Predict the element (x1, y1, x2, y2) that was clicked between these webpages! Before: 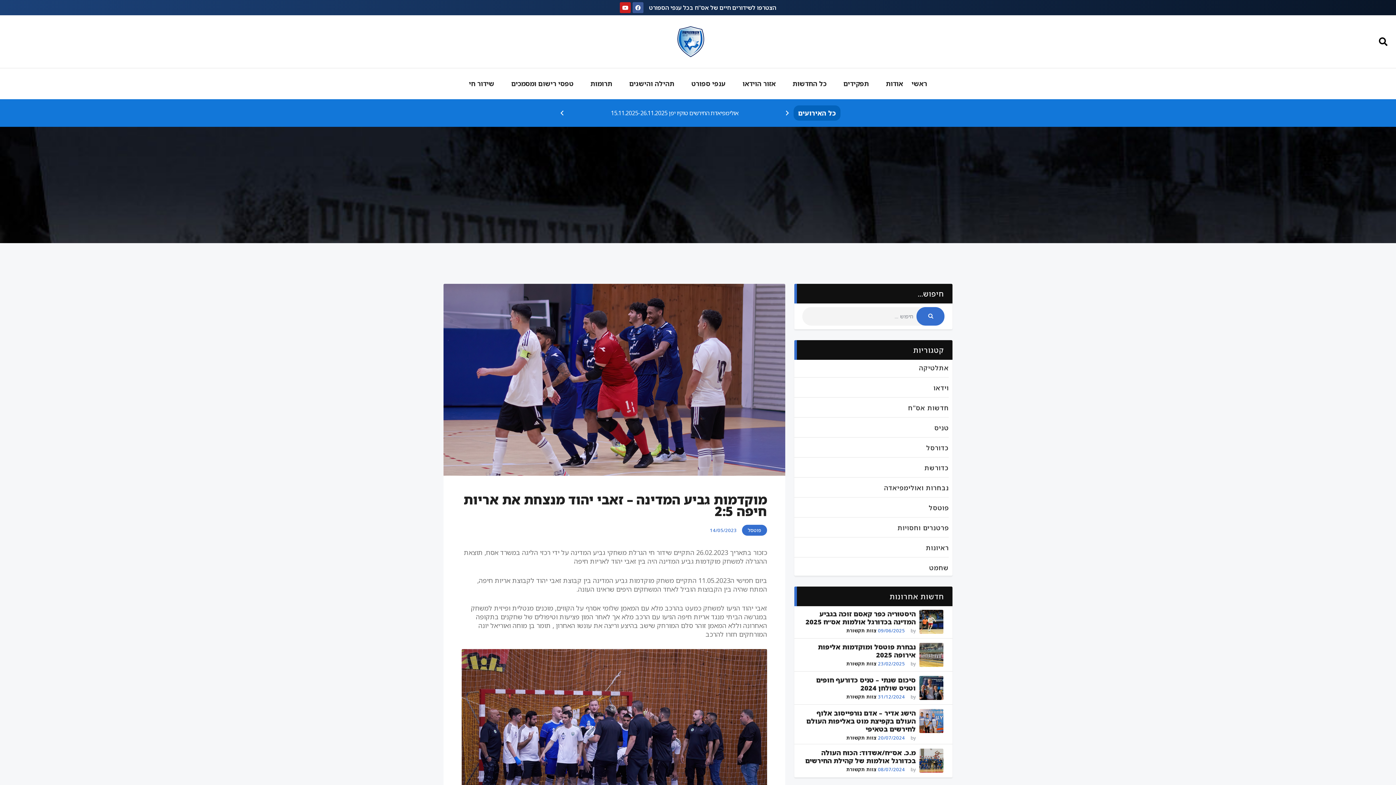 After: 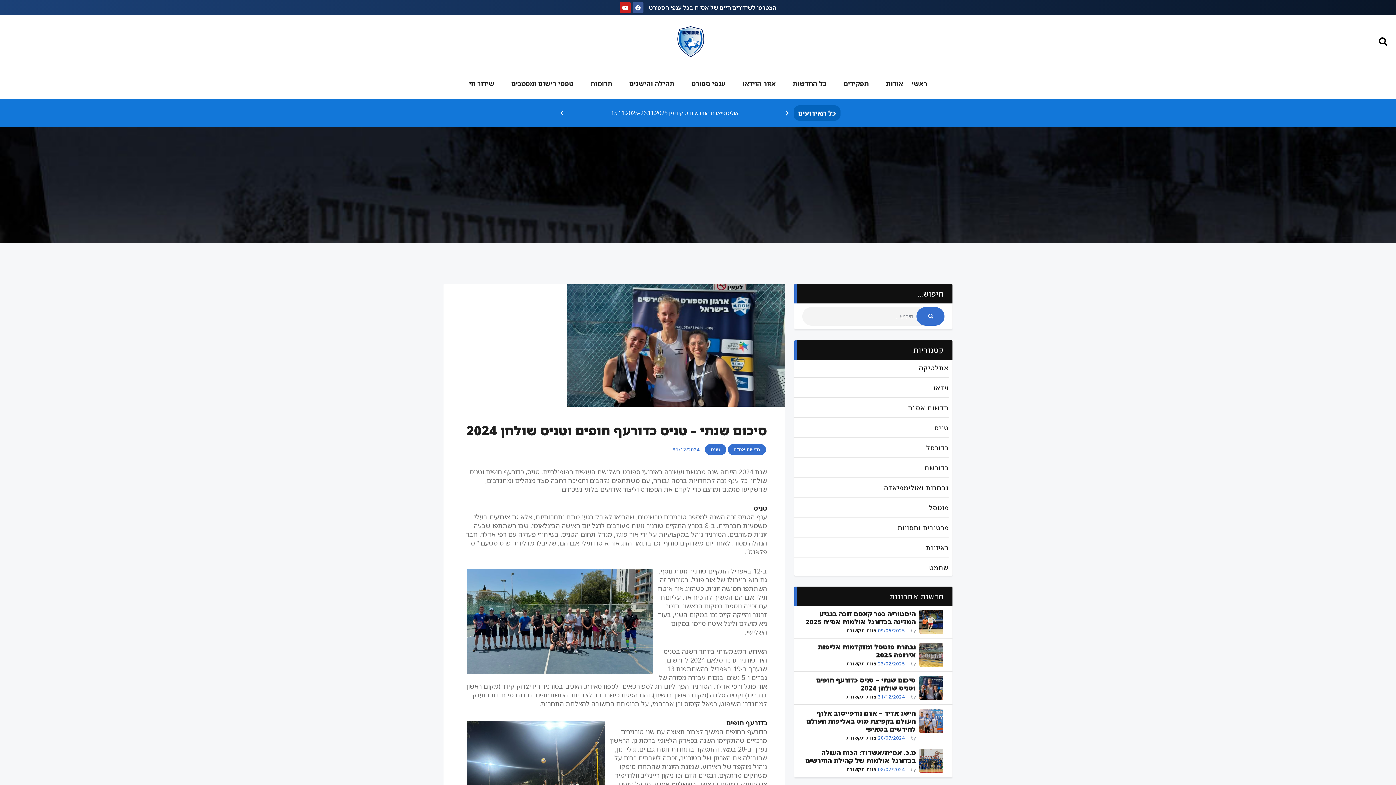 Action: bbox: (800, 676, 916, 692) label: סיכום שנתי – טניס כדורעף חופים וטניס שולחן 2024